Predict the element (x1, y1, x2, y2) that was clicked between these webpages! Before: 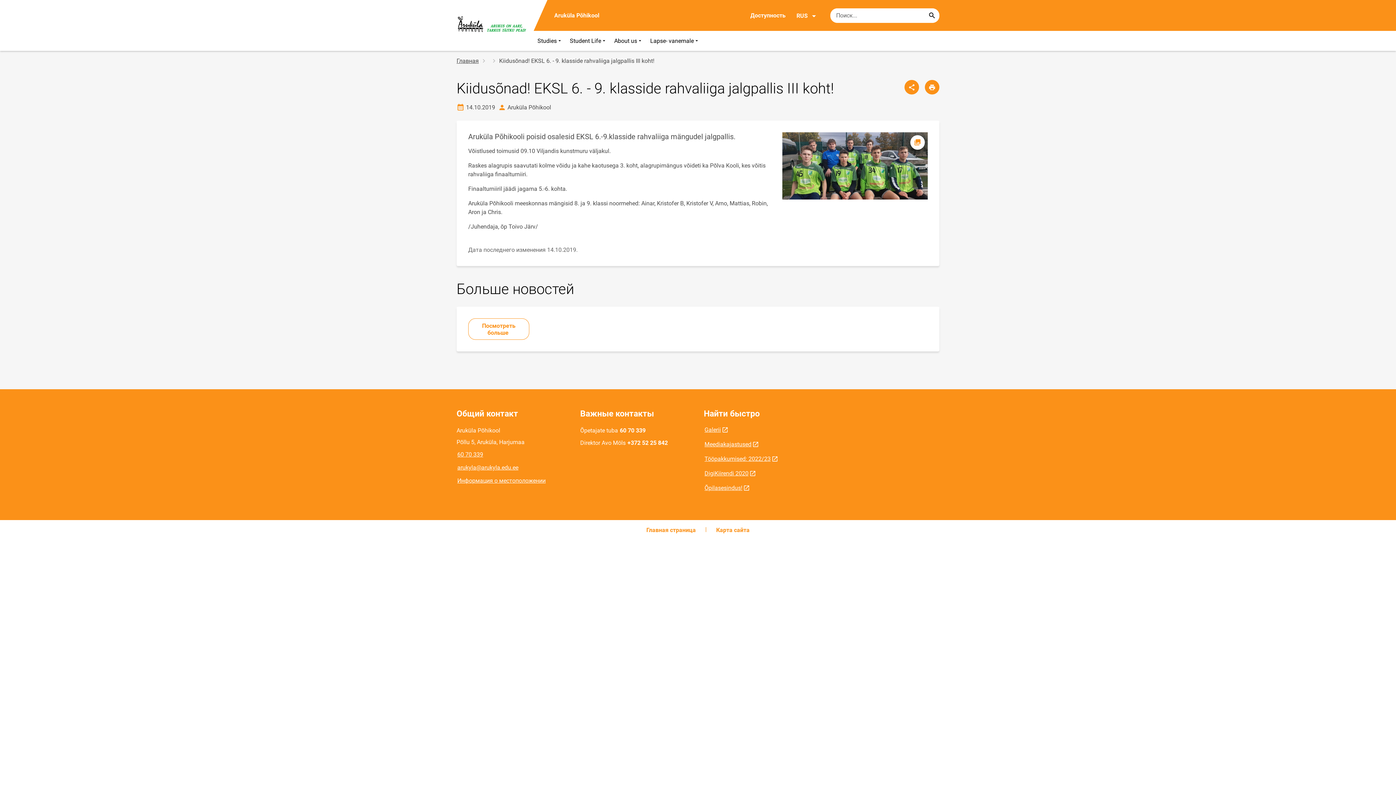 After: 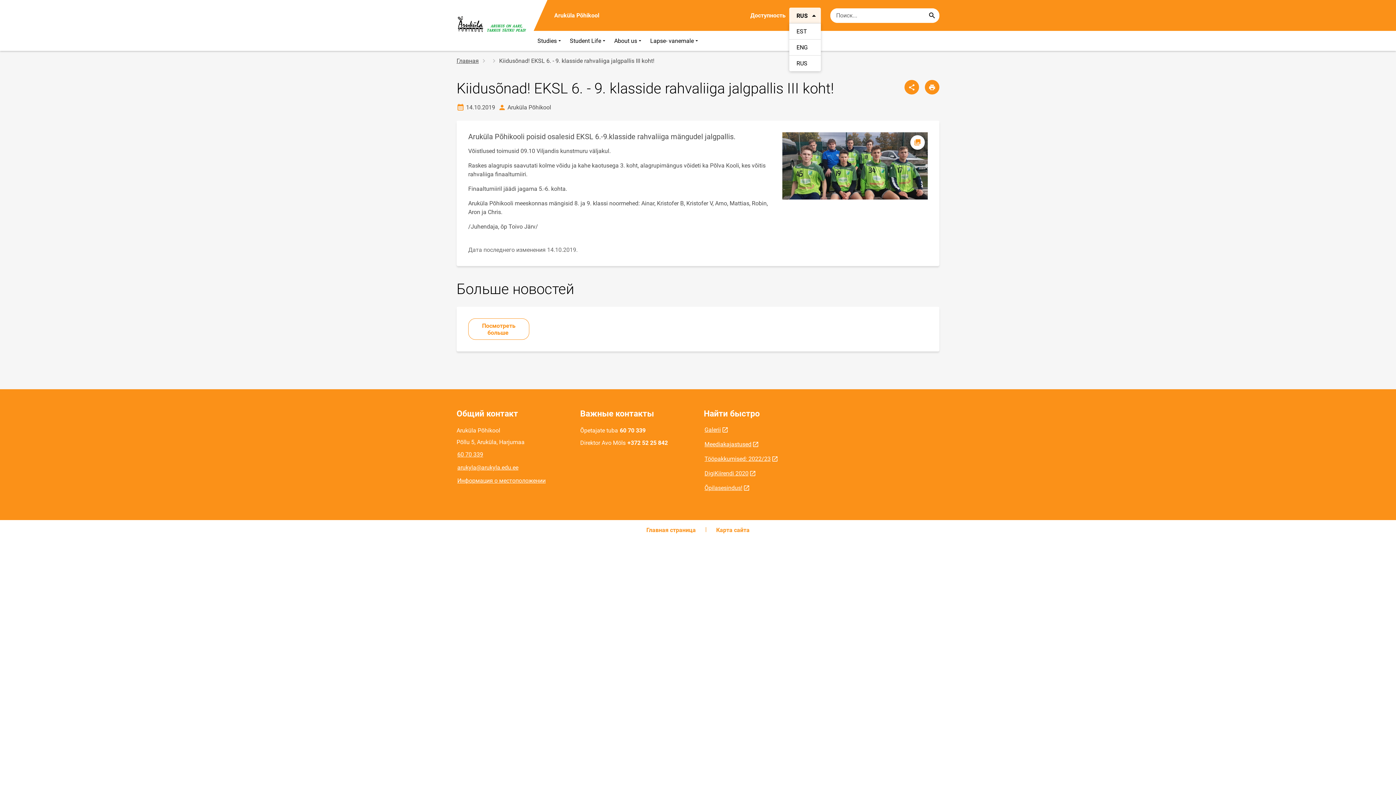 Action: bbox: (789, 7, 821, 23) label: RUS